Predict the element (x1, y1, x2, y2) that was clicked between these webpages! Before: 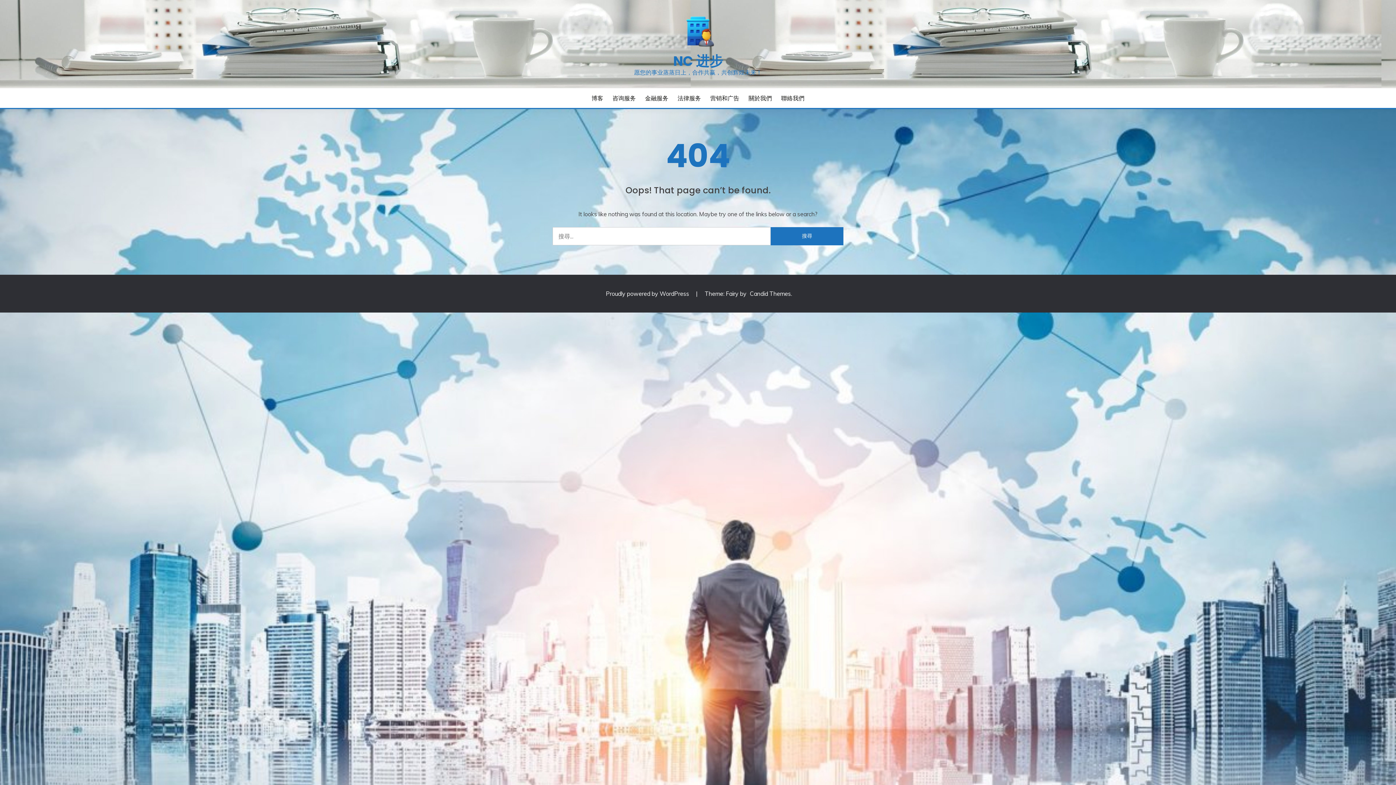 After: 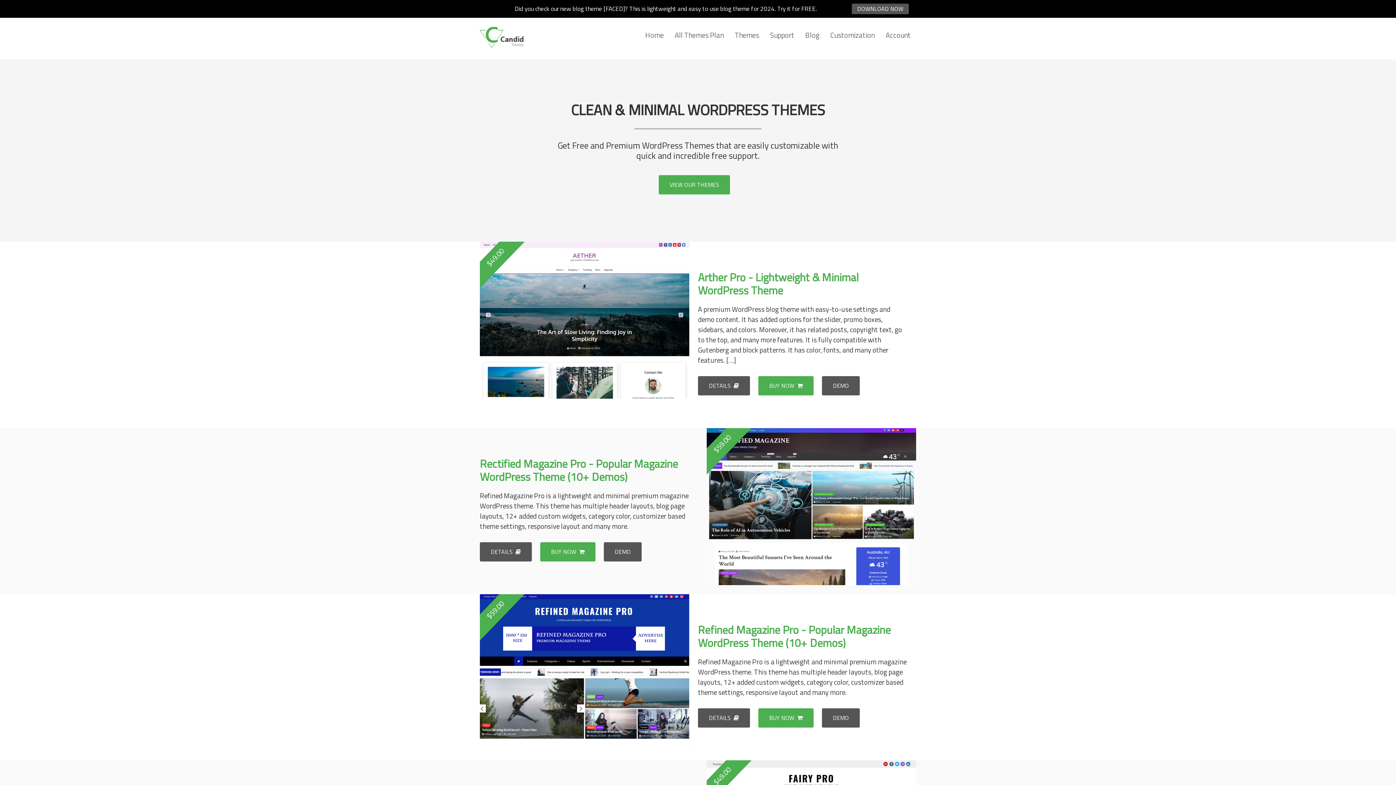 Action: label: Candid Themes bbox: (750, 290, 791, 297)